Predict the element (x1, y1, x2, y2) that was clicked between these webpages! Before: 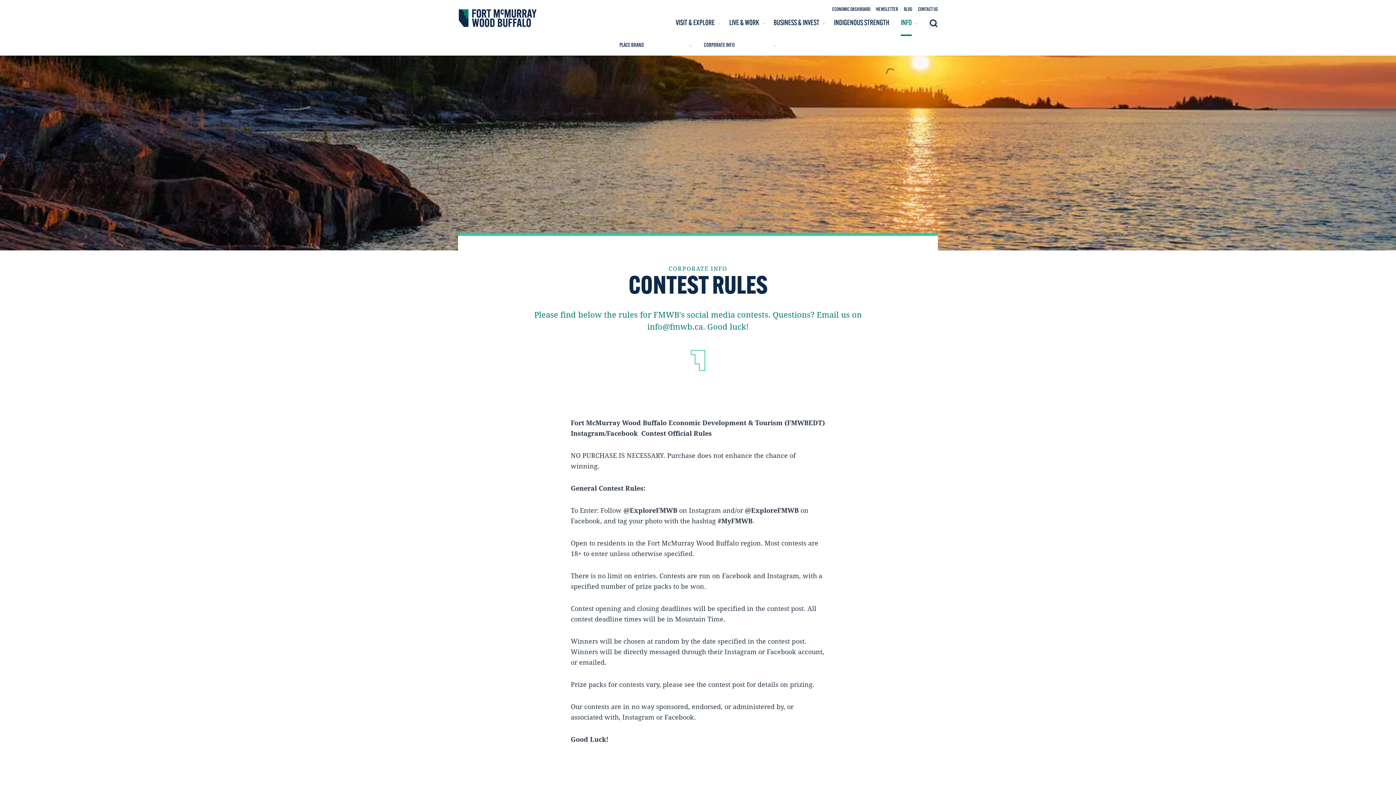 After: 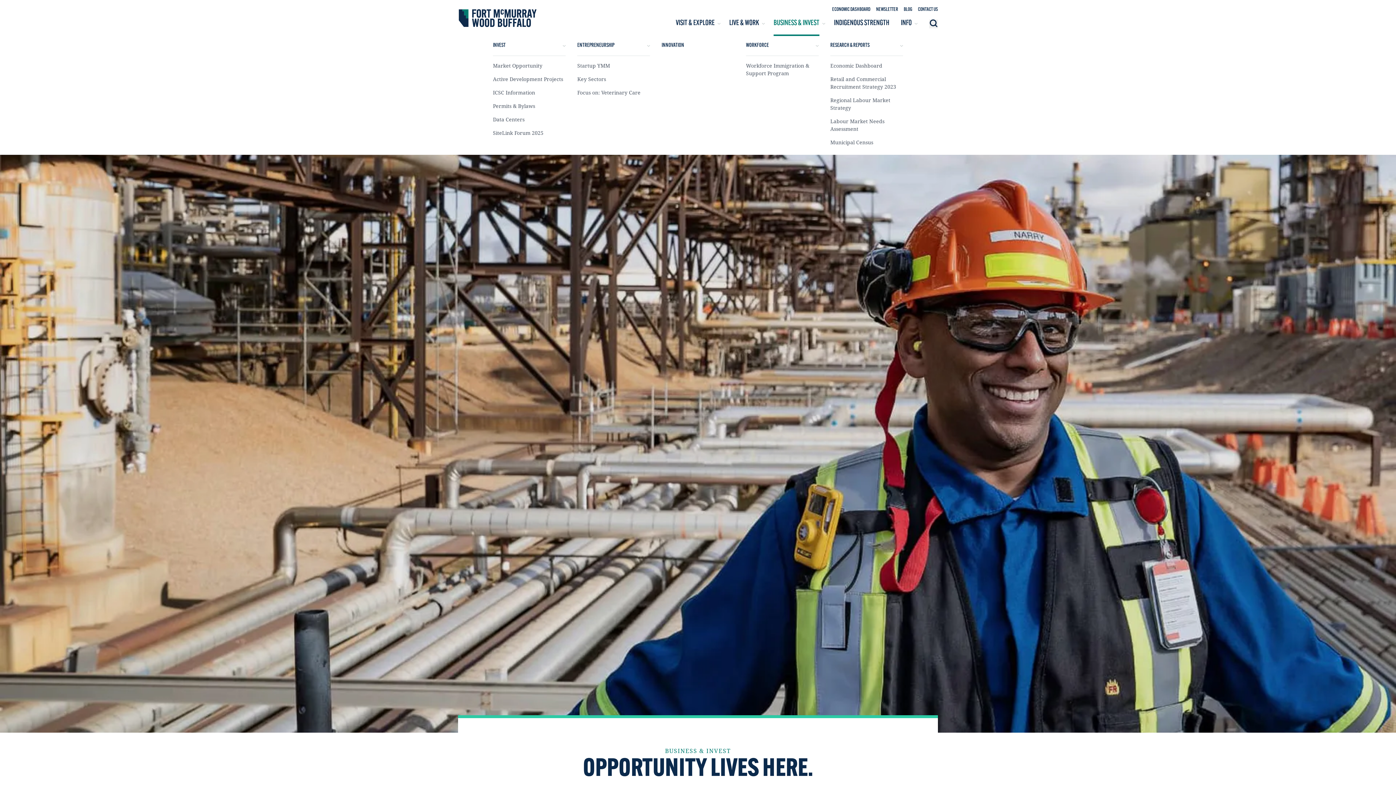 Action: label: BUSINESS & INVEST bbox: (768, 12, 828, 36)